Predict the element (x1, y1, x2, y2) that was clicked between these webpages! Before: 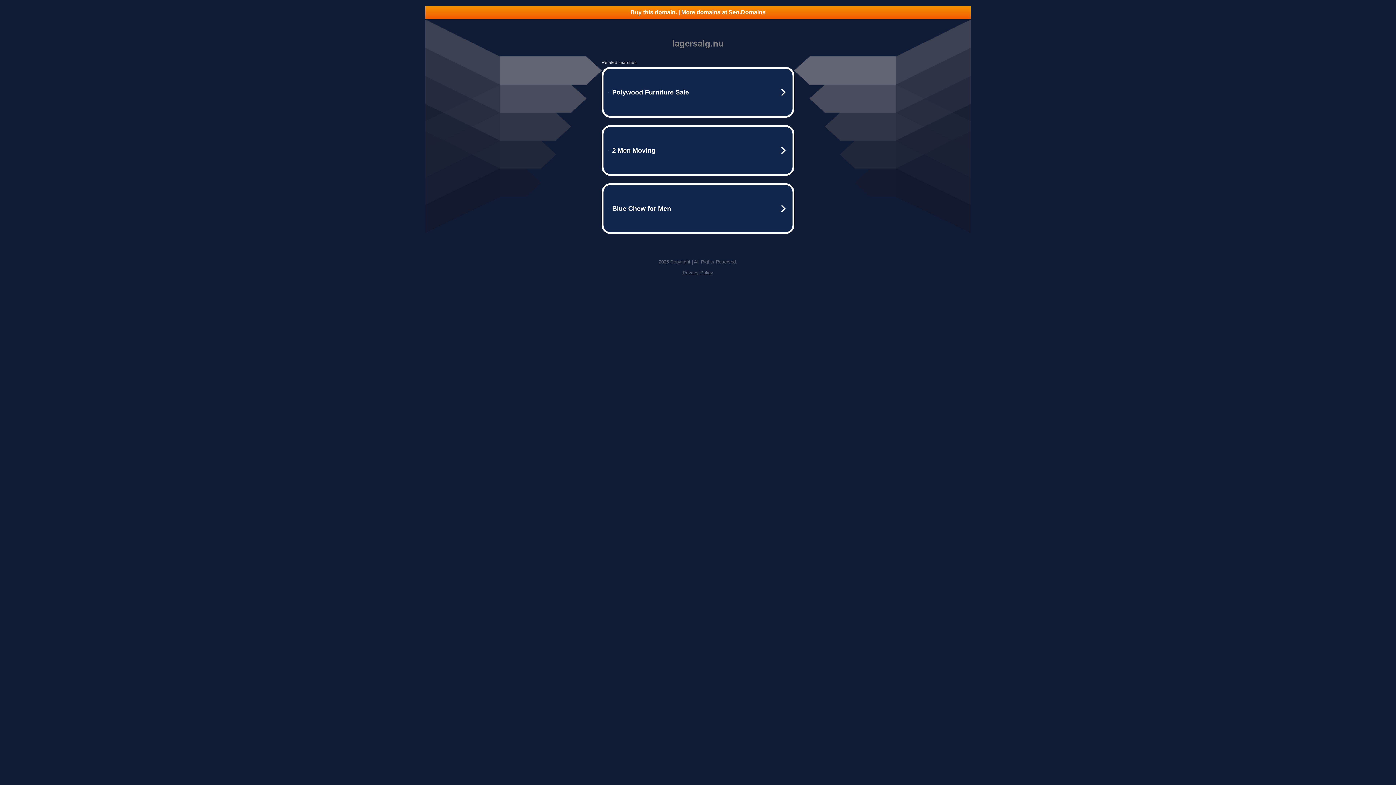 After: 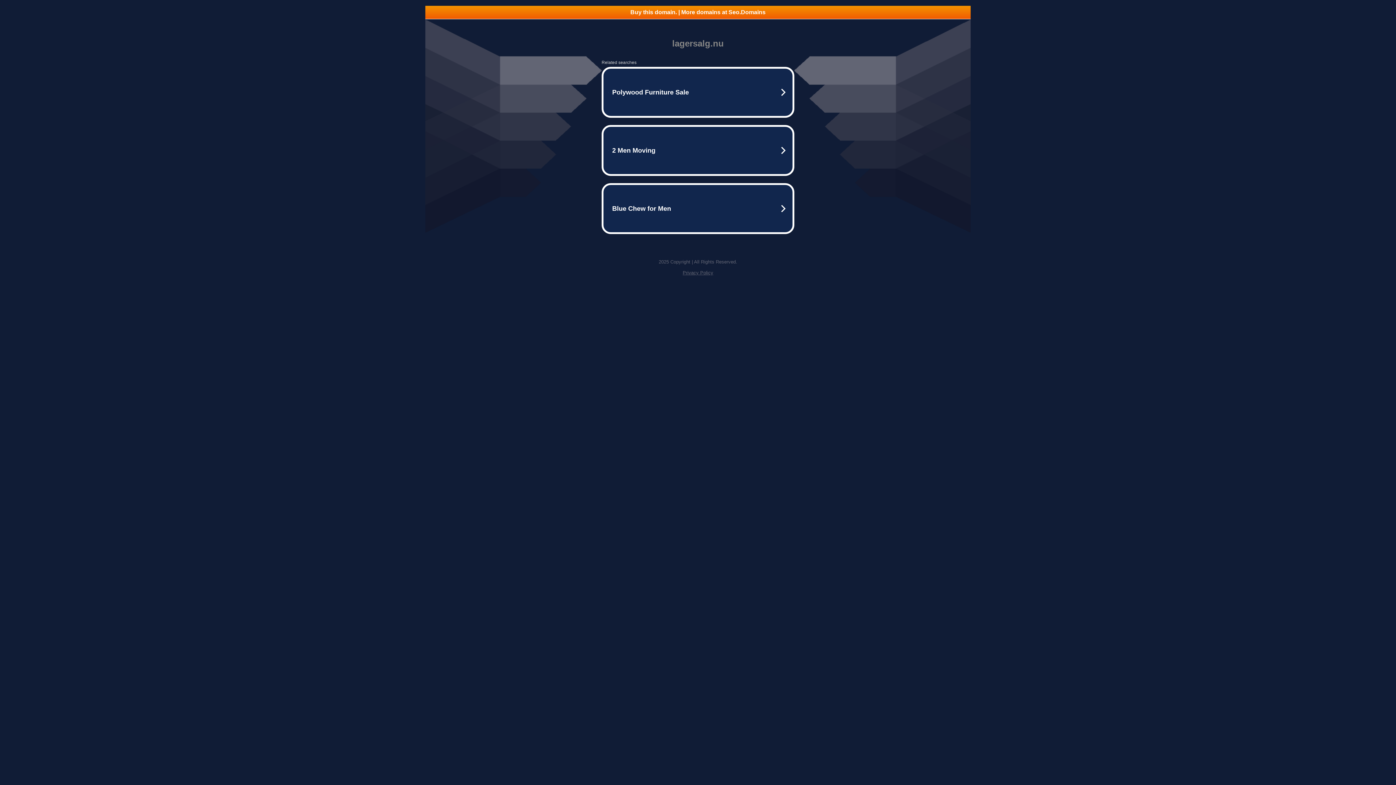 Action: bbox: (425, 5, 970, 18) label: Buy this domain. | More domains at Seo.Domains